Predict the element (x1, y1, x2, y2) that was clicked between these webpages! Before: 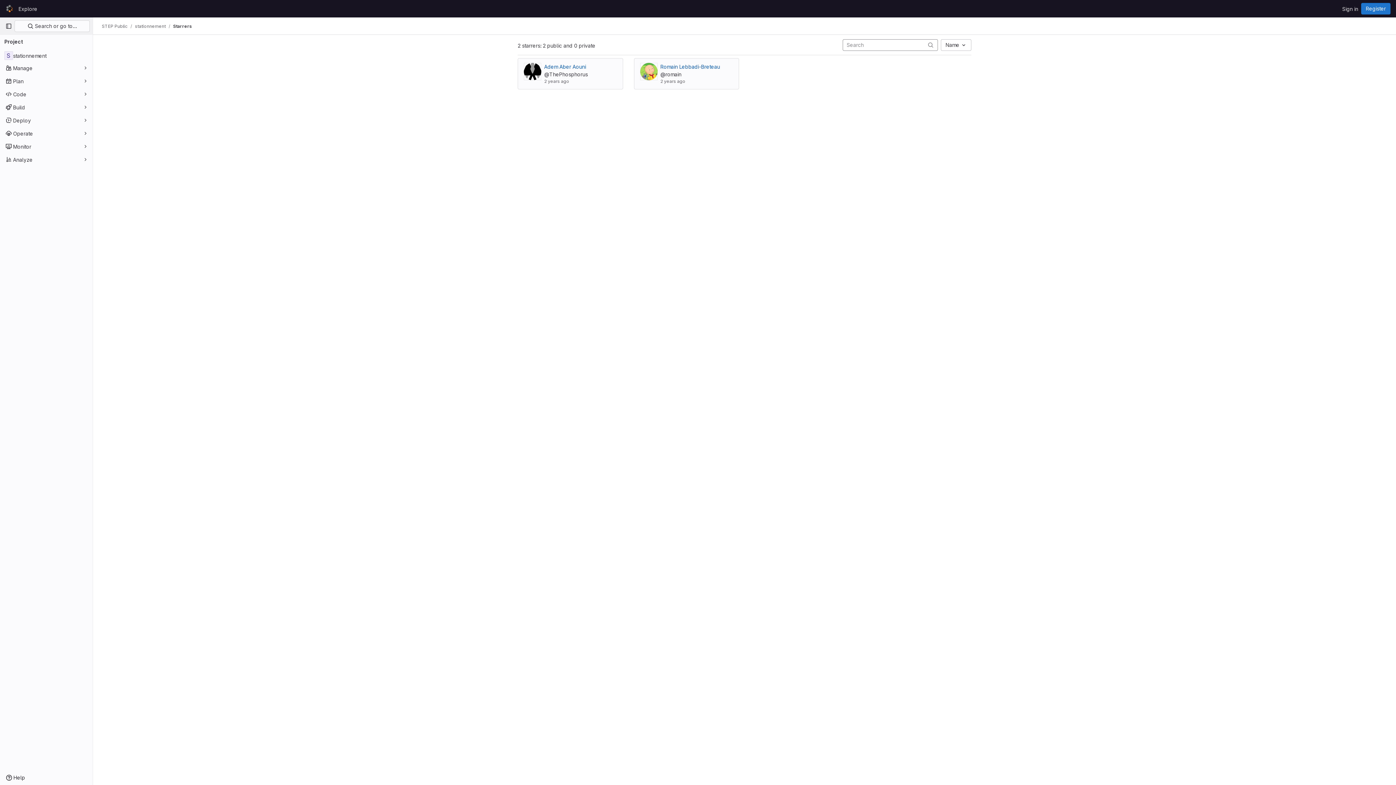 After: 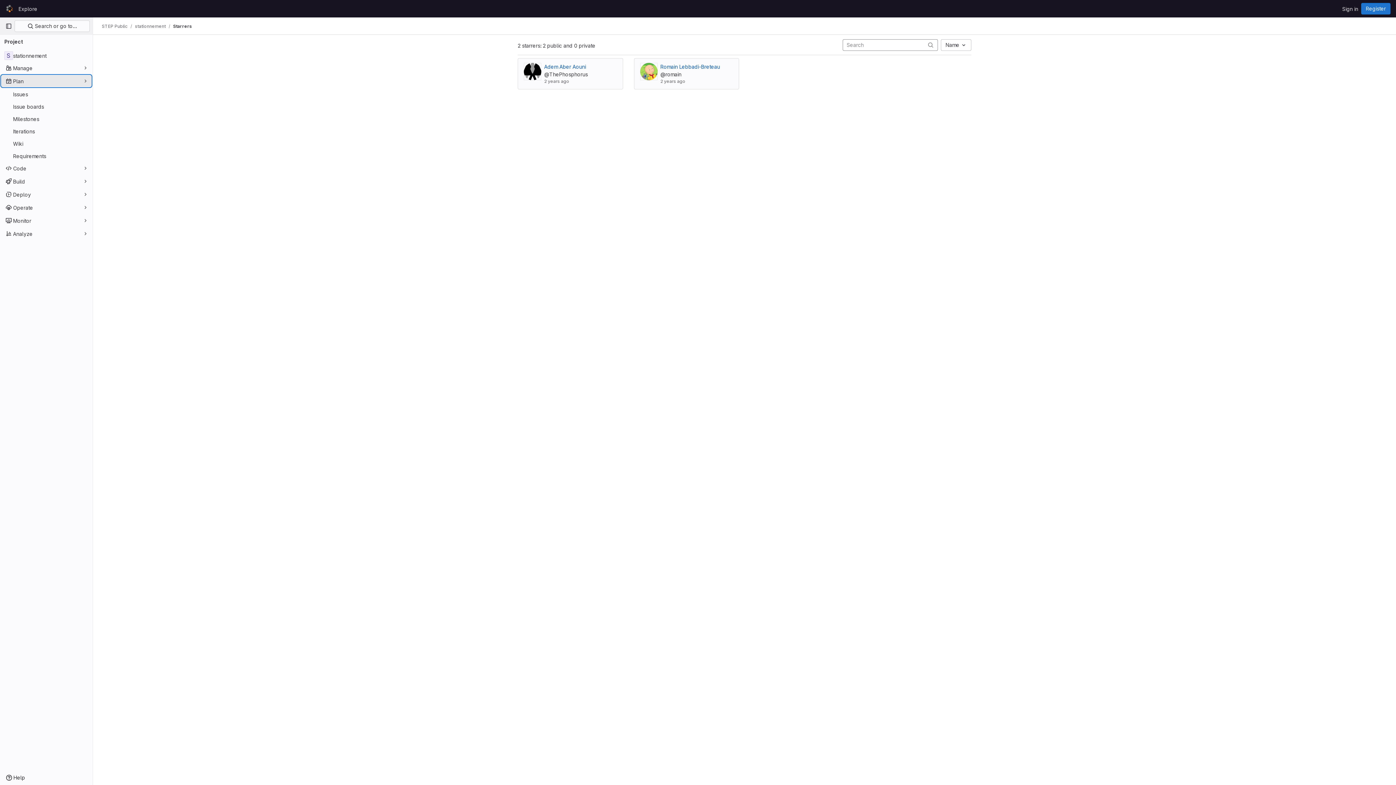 Action: bbox: (1, 75, 91, 86) label: Plan